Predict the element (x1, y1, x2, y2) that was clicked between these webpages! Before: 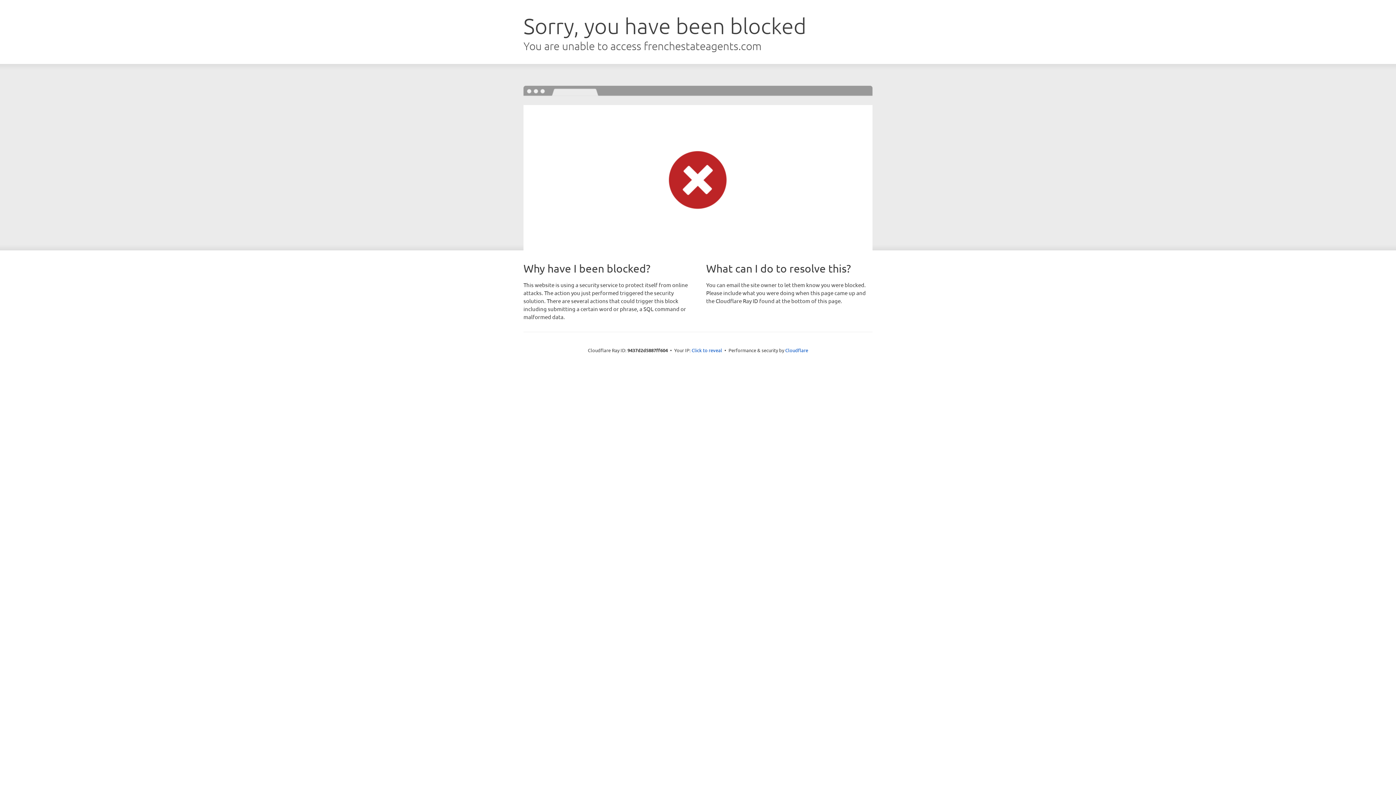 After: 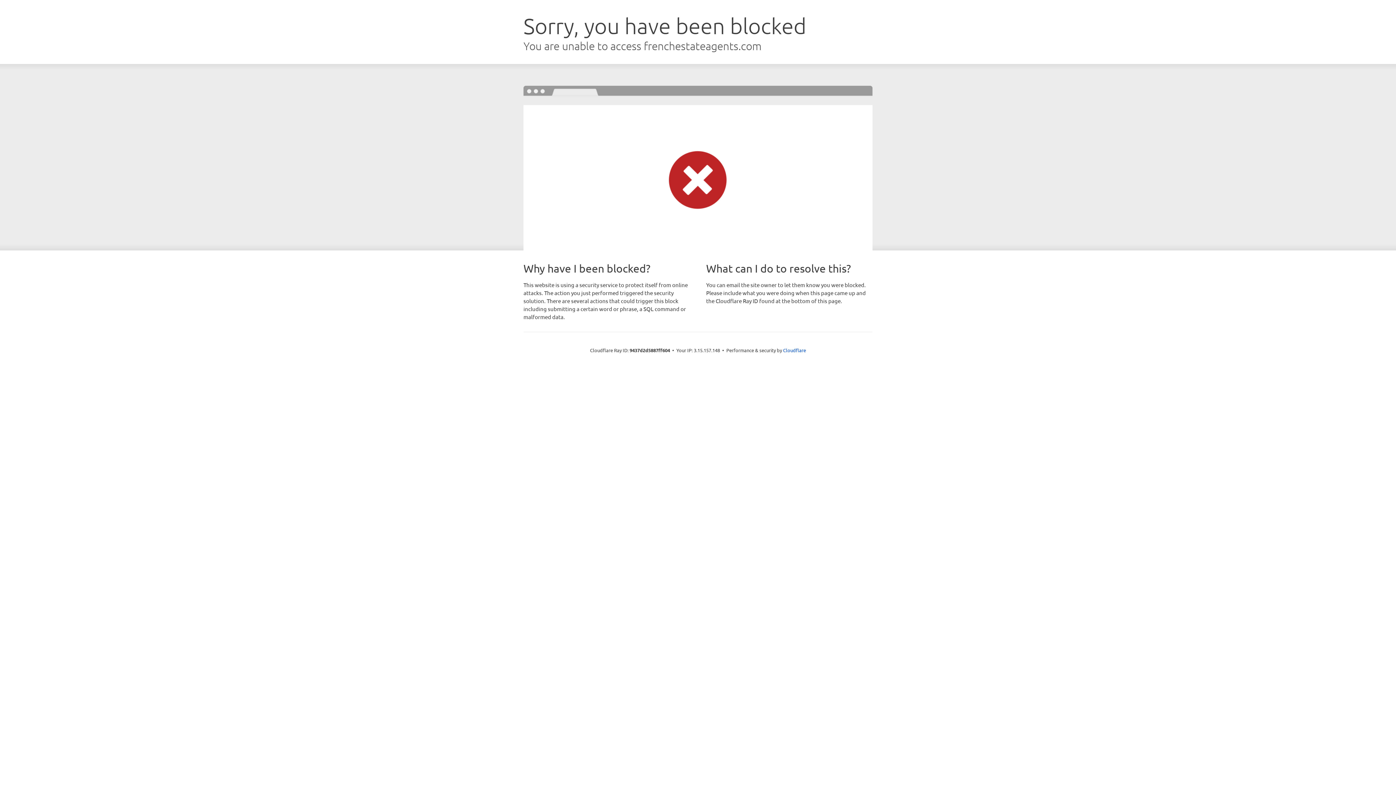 Action: label: Click to reveal bbox: (691, 346, 722, 353)